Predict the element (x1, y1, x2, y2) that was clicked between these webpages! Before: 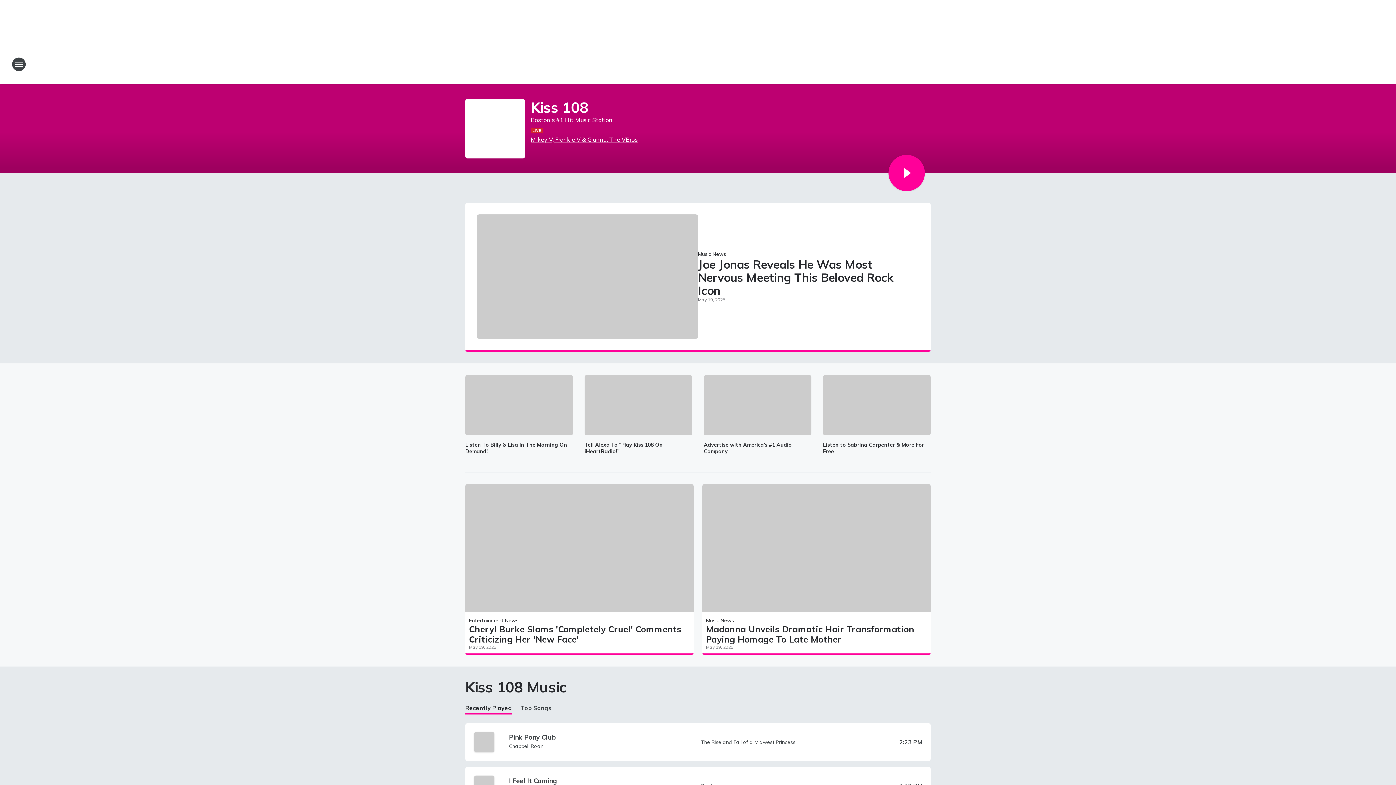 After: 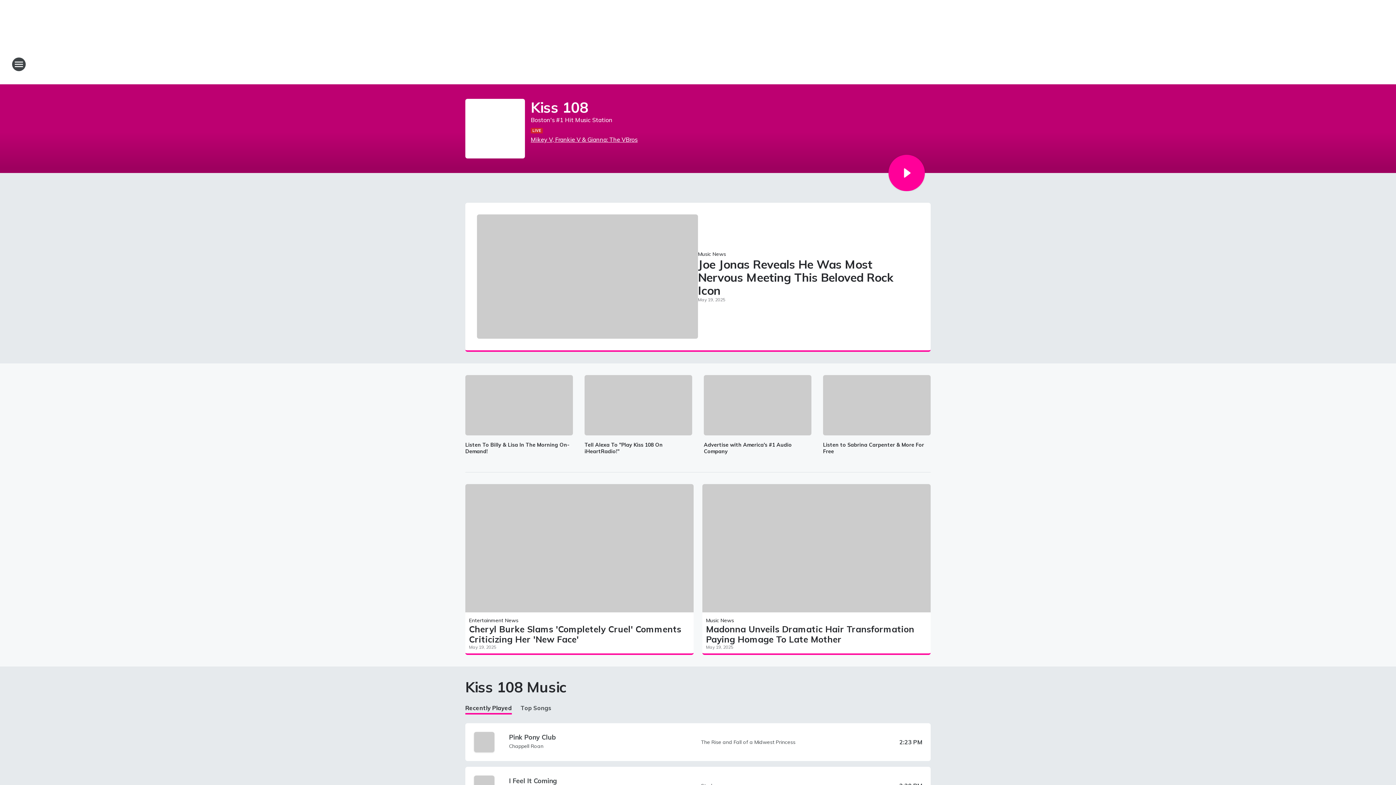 Action: label: Pink Pony Club bbox: (509, 732, 695, 741)